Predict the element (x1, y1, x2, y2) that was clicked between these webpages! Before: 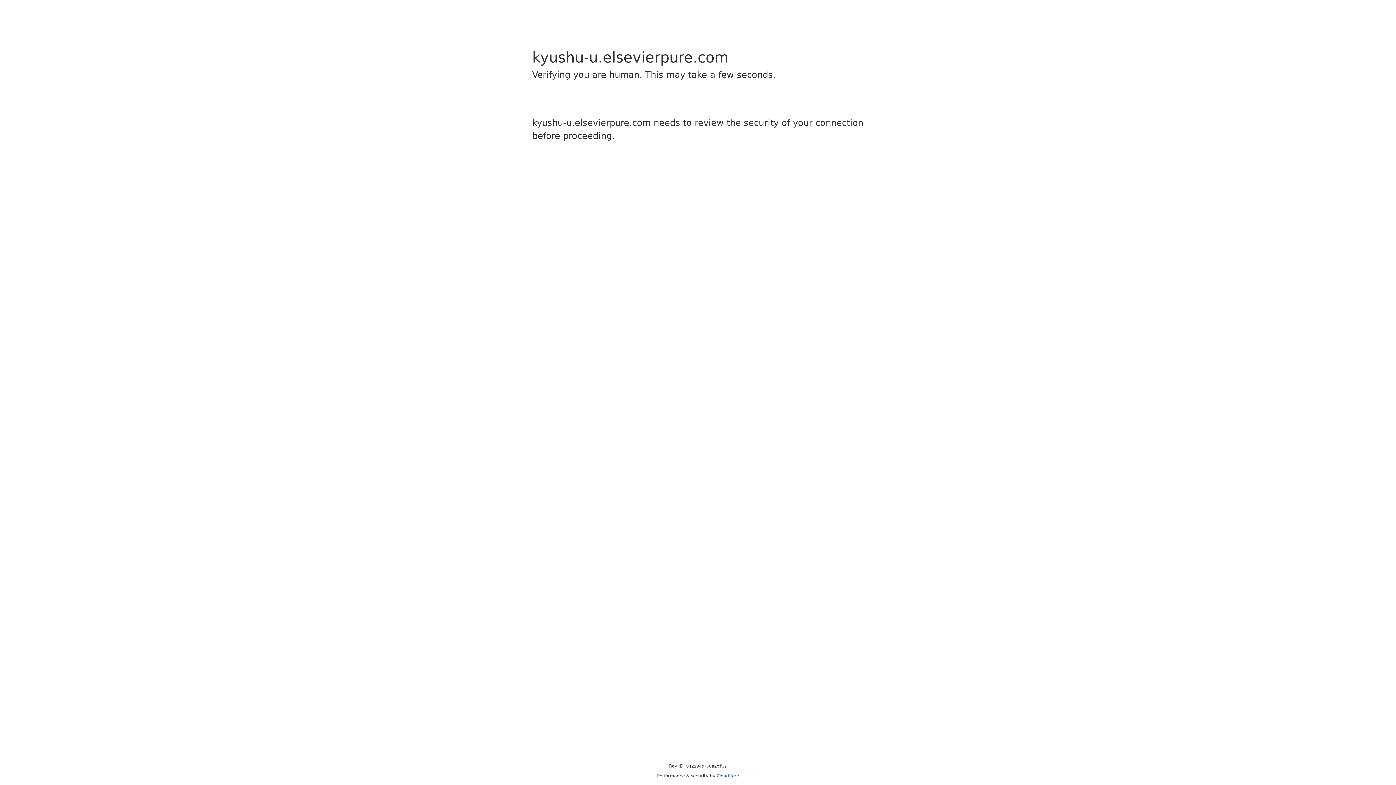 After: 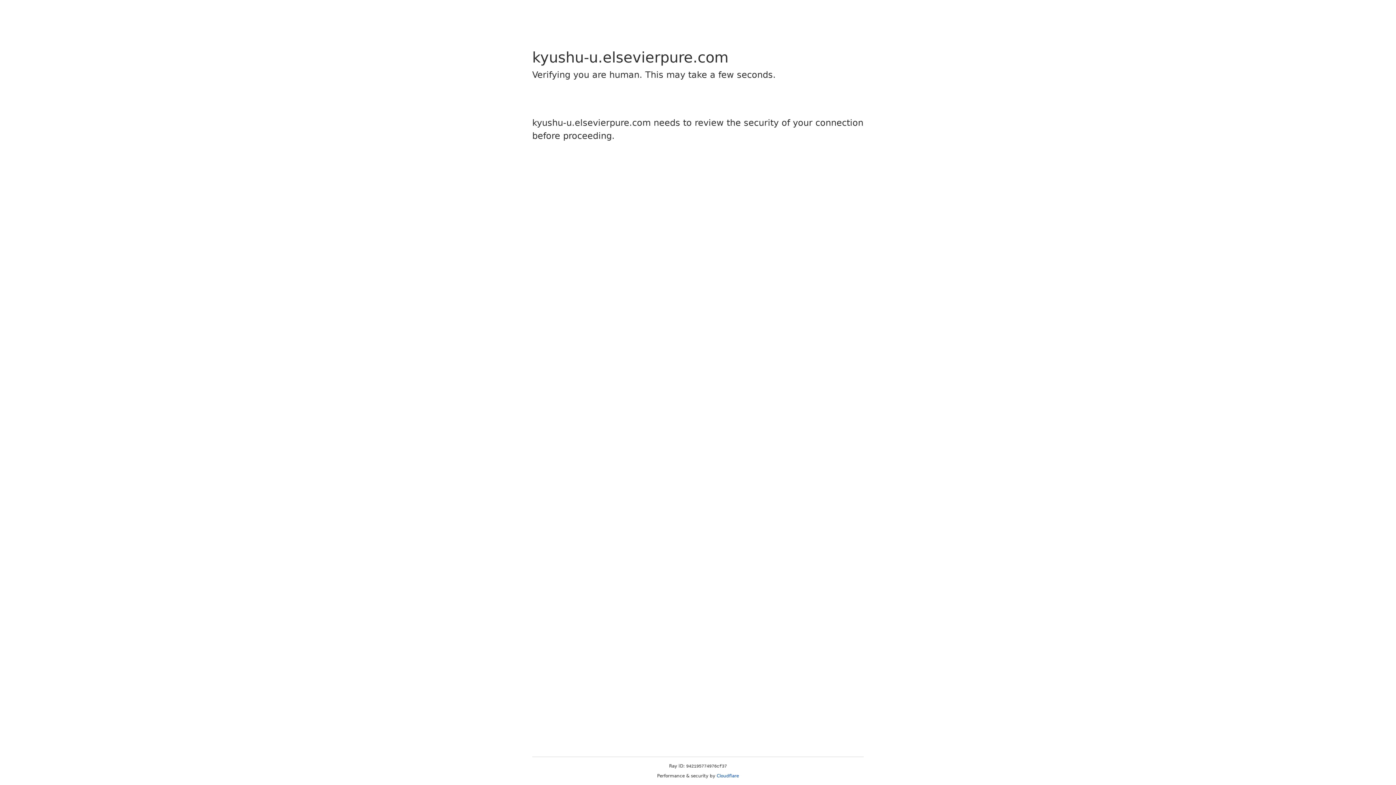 Action: bbox: (716, 773, 739, 778) label: Cloudflare